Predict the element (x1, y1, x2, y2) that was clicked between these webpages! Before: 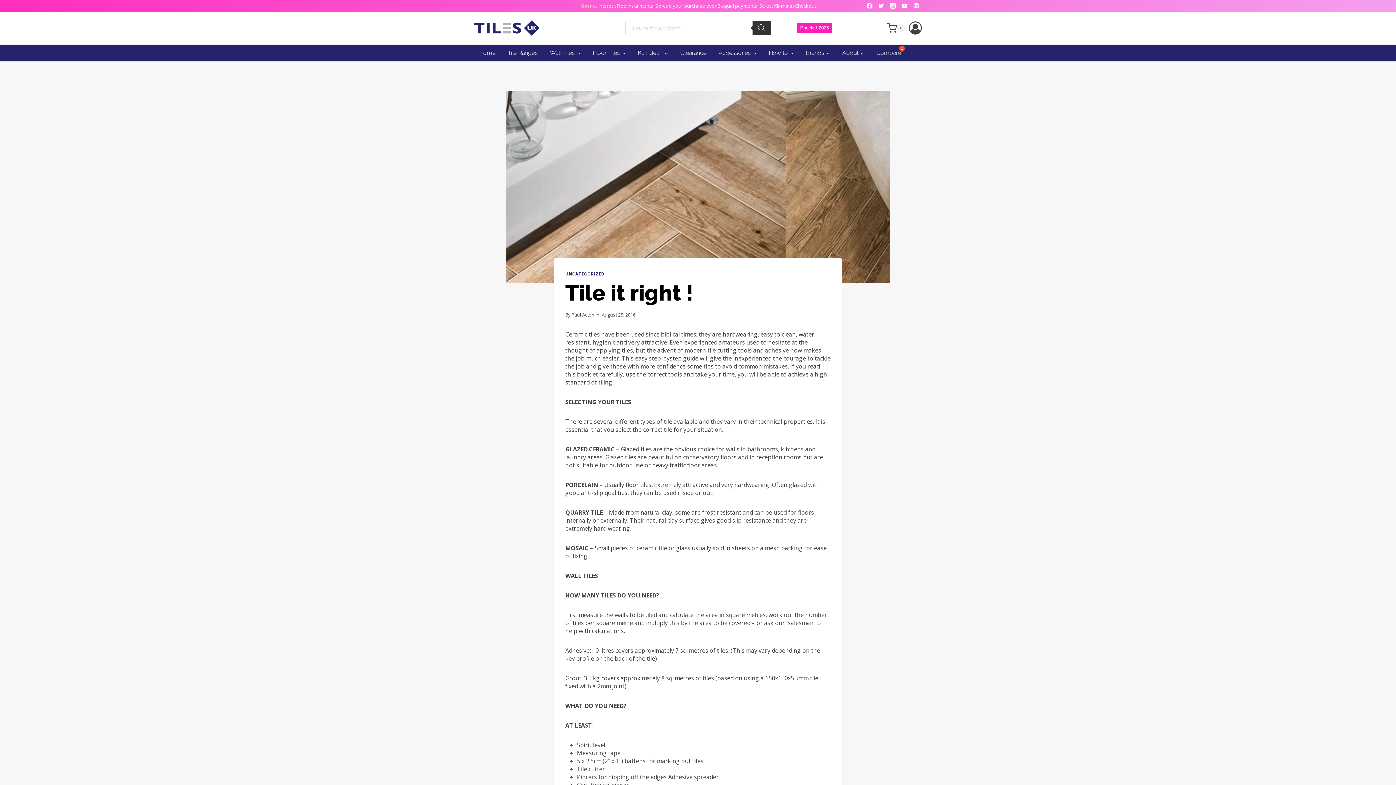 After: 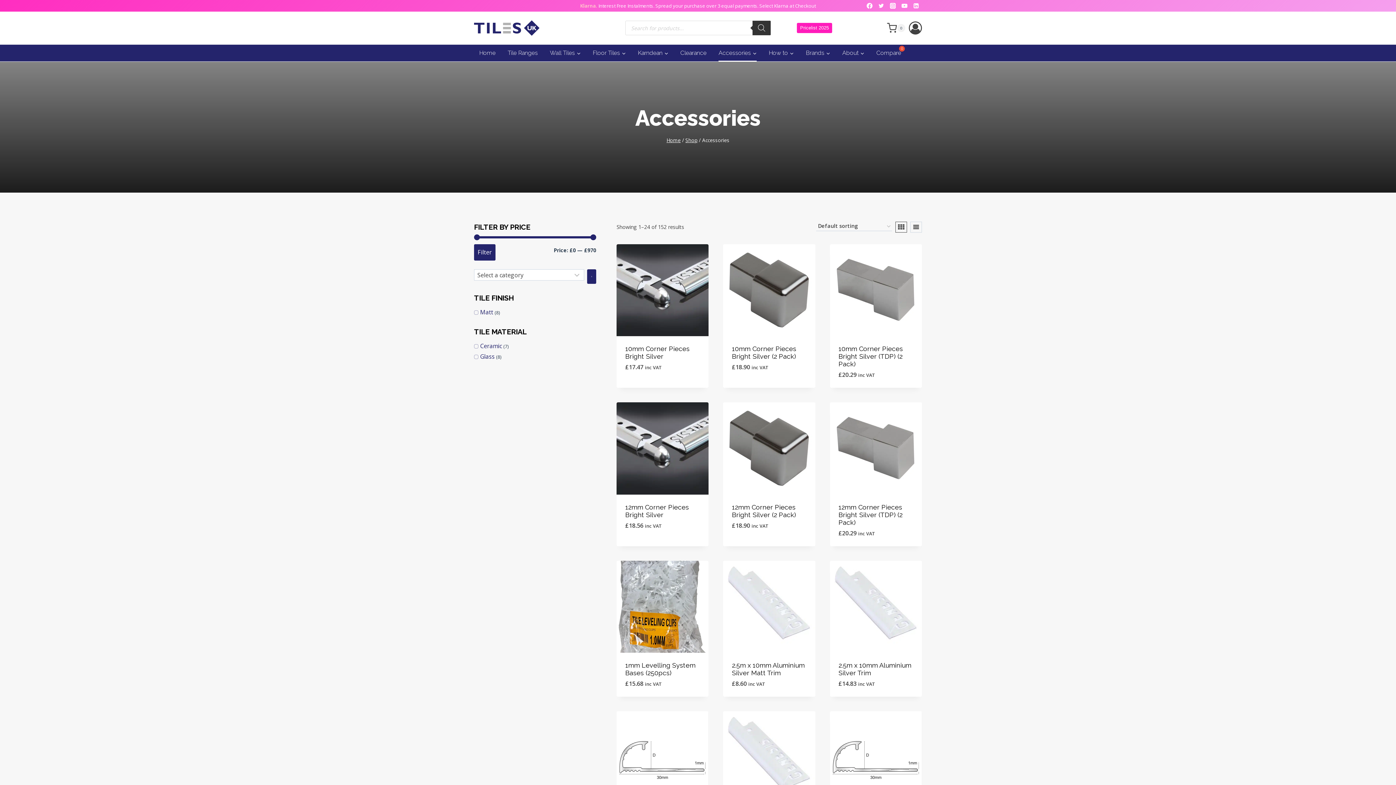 Action: label: Accessories bbox: (713, 44, 762, 61)